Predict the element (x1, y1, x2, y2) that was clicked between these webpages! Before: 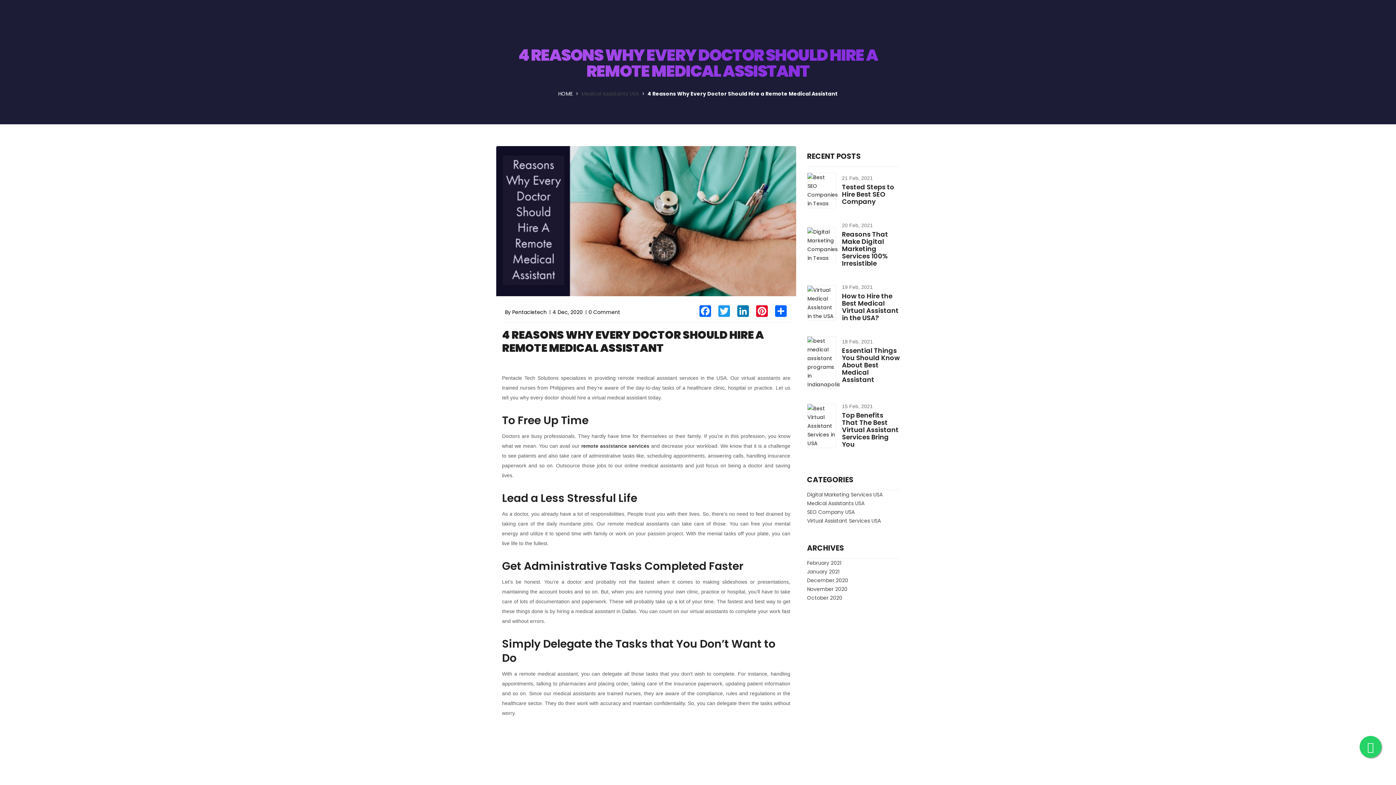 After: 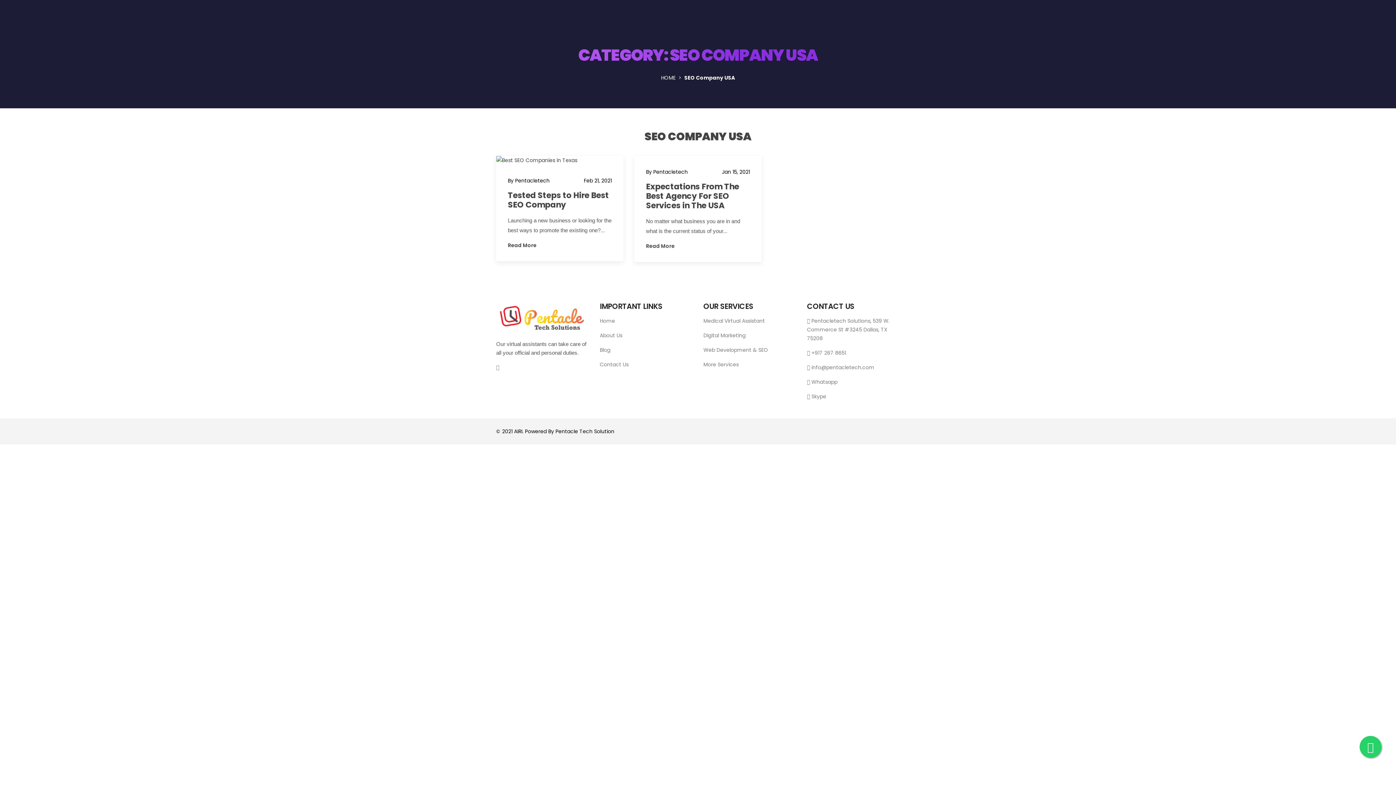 Action: bbox: (807, 508, 854, 516) label: SEO Company USA